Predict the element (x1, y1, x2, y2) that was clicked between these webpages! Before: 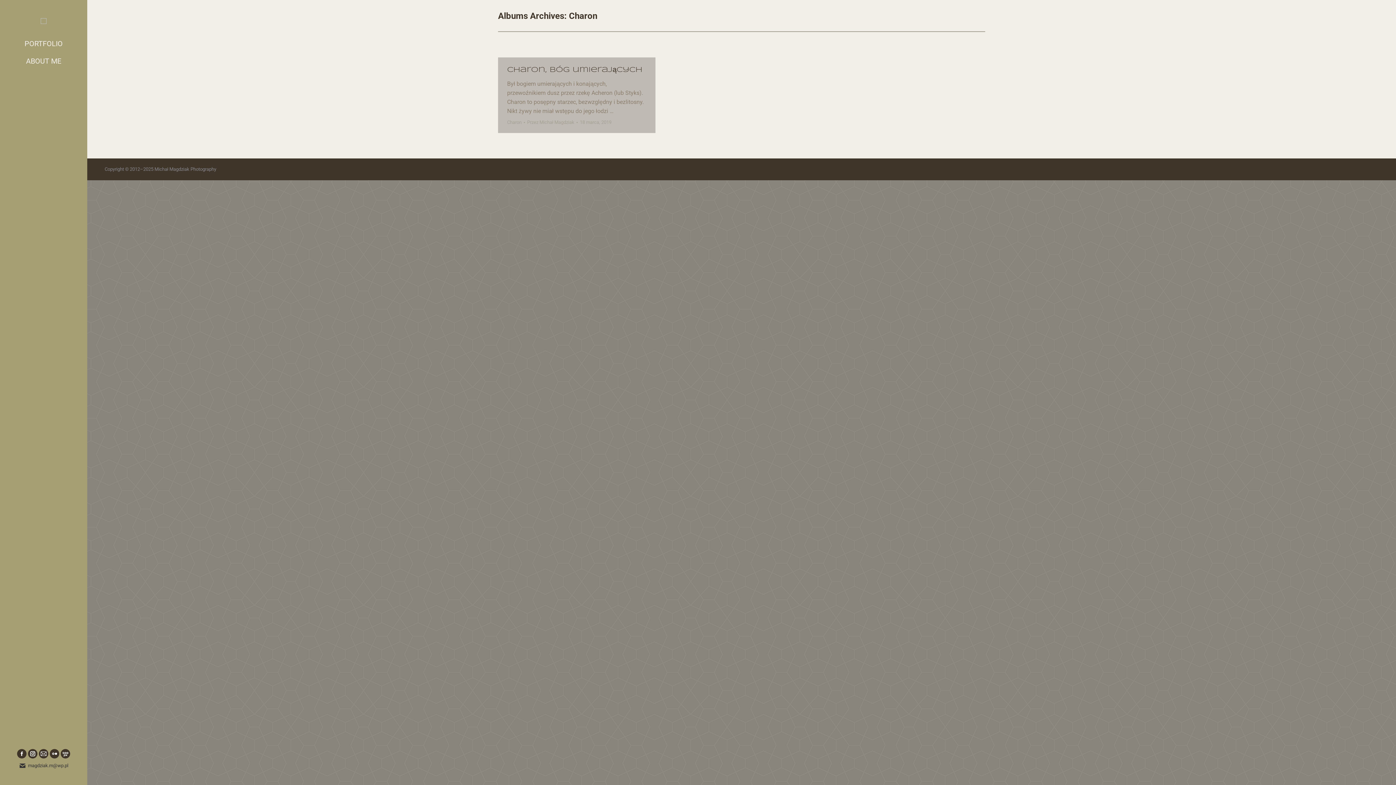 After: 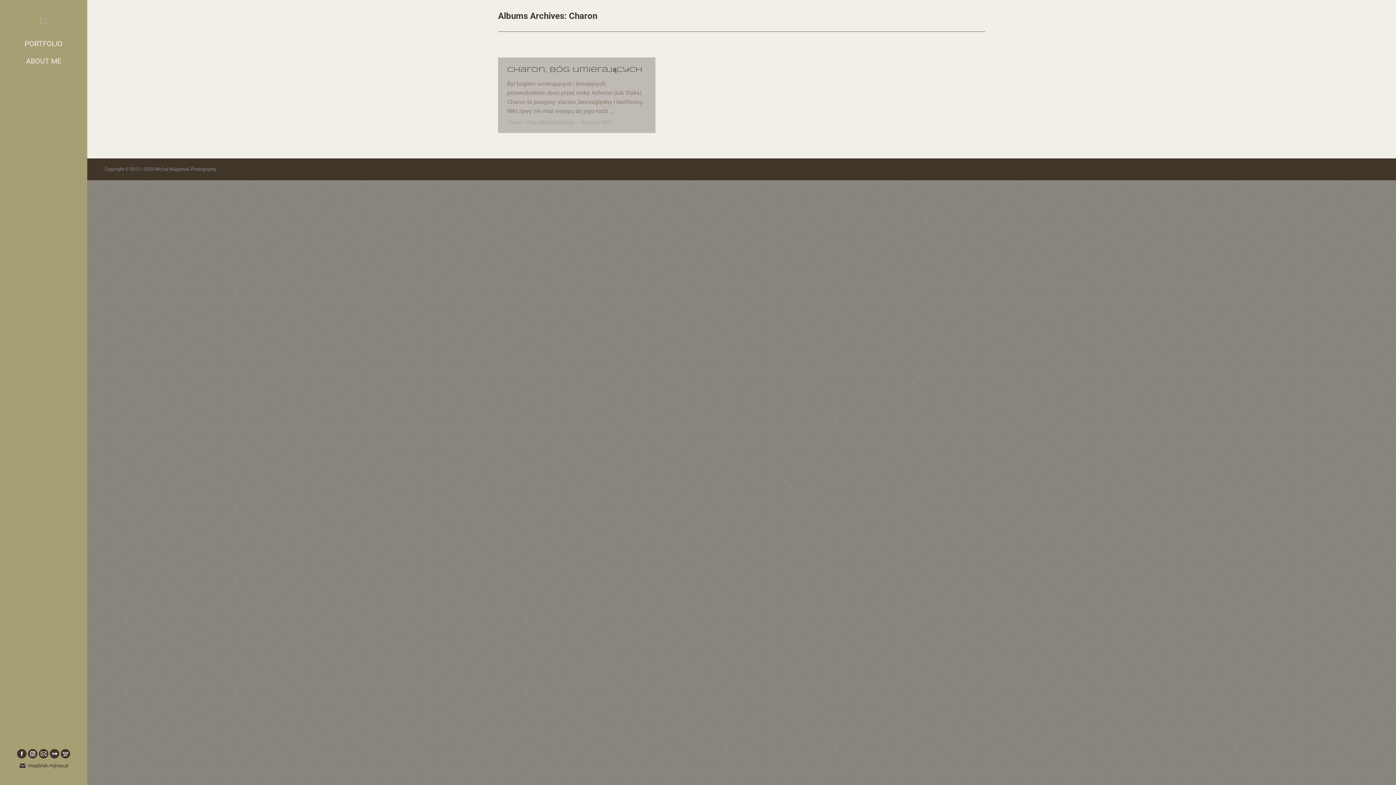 Action: label: 18 marca, 2019 bbox: (580, 119, 611, 125)